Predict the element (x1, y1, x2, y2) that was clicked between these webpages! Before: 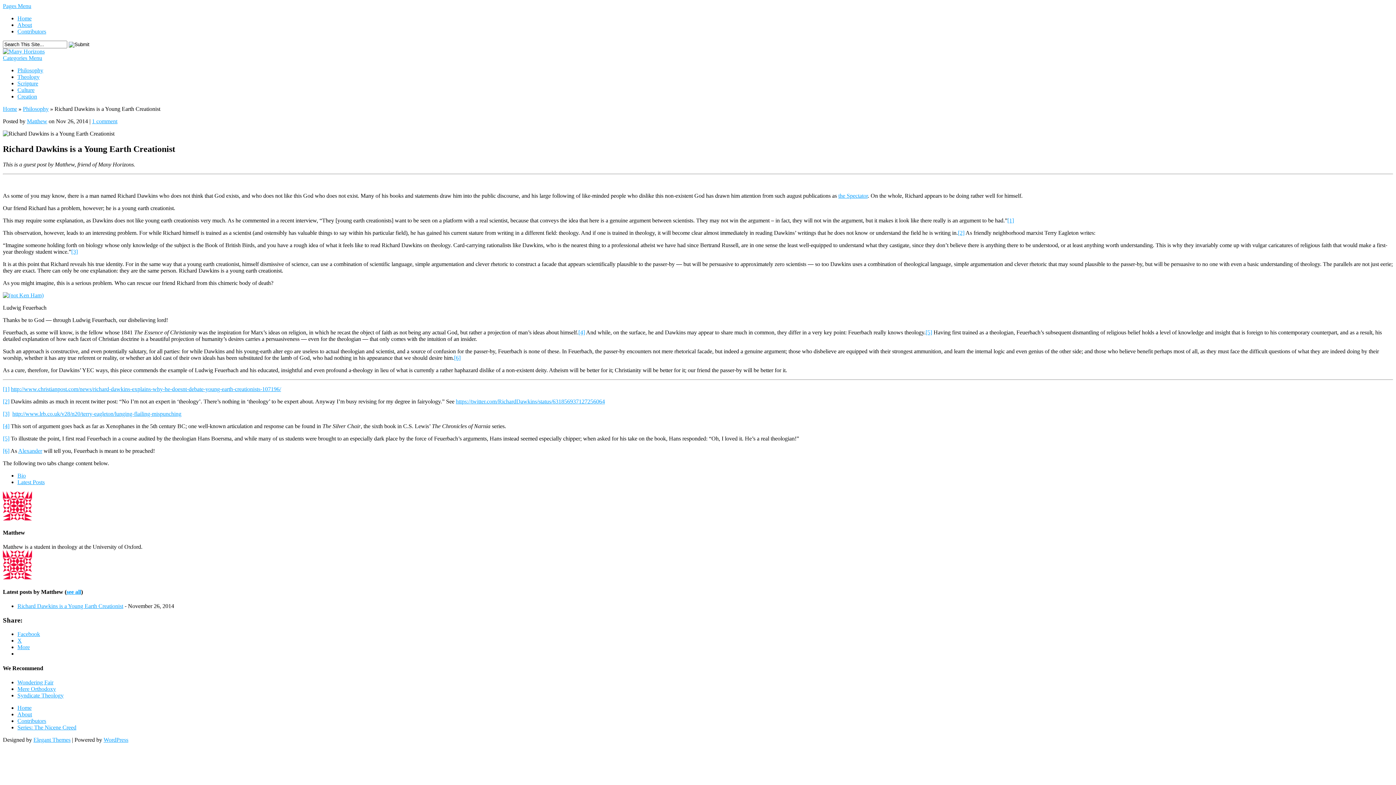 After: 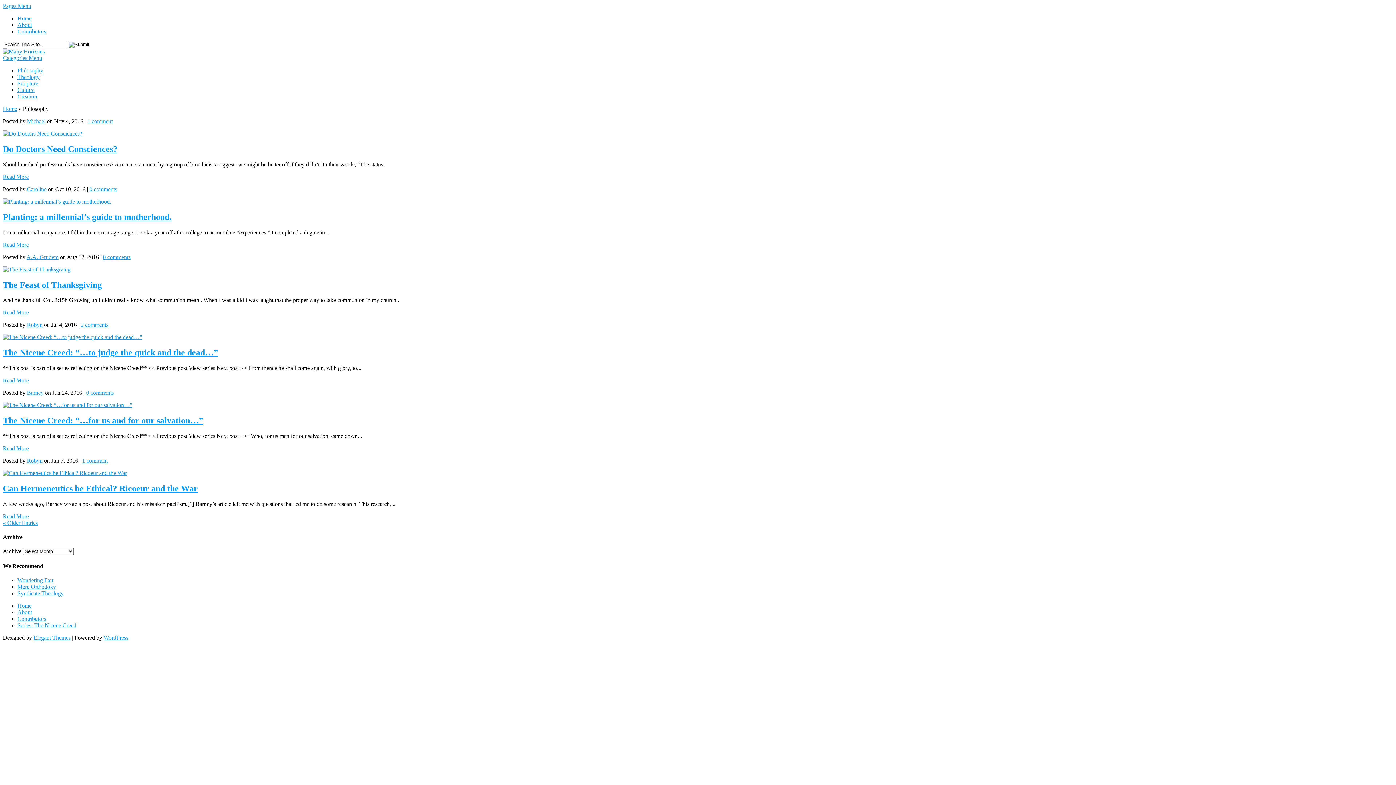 Action: bbox: (17, 67, 43, 73) label: Philosophy